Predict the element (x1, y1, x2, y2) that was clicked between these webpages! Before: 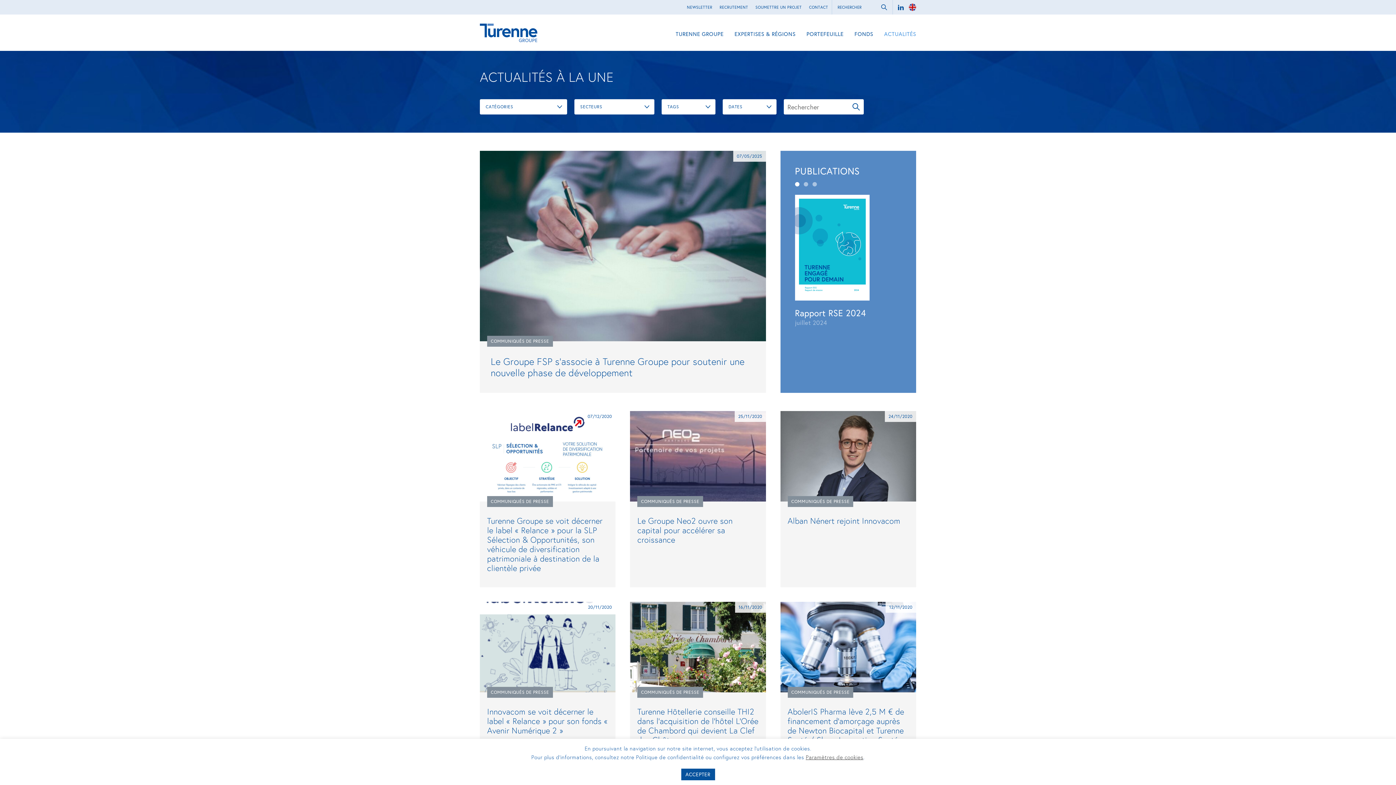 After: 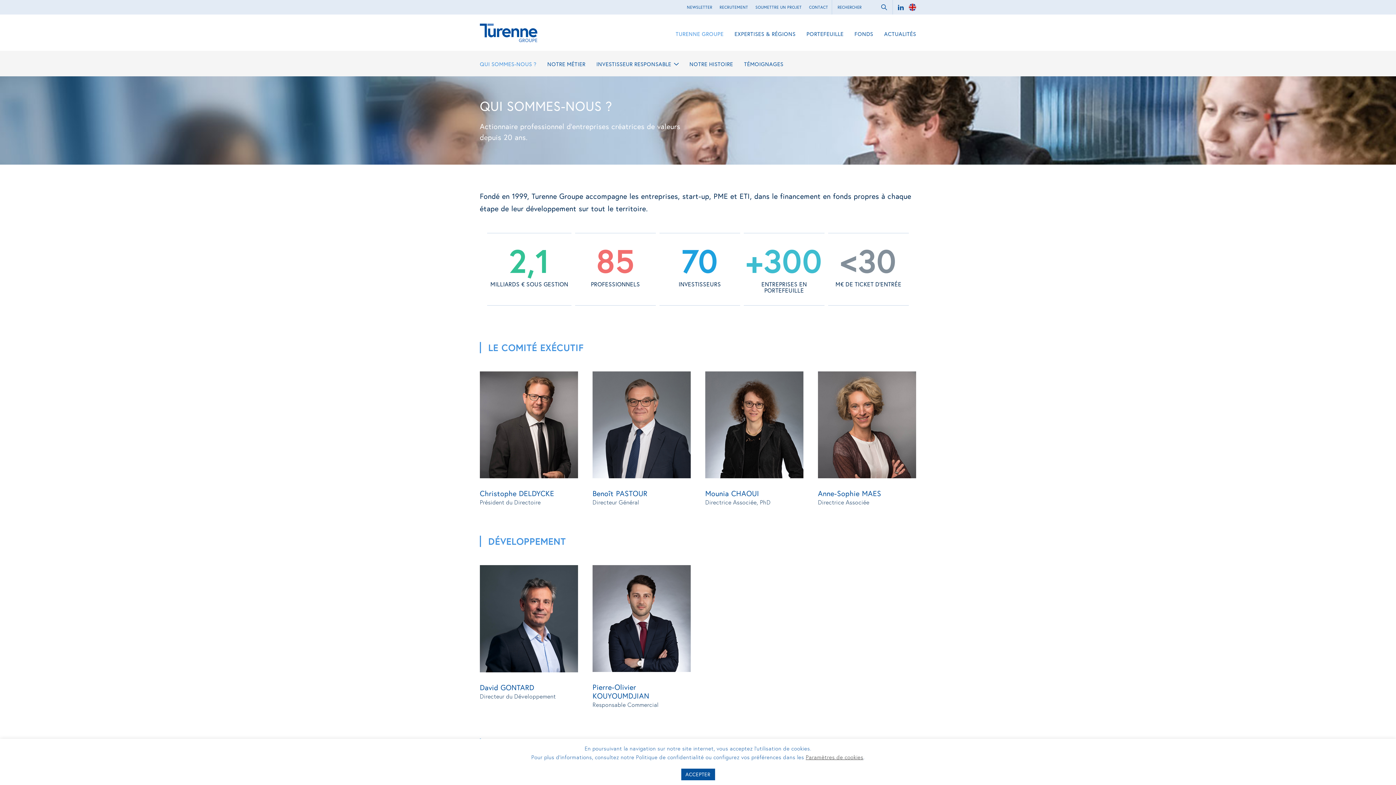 Action: bbox: (675, 26, 723, 41) label: TURENNE GROUPE